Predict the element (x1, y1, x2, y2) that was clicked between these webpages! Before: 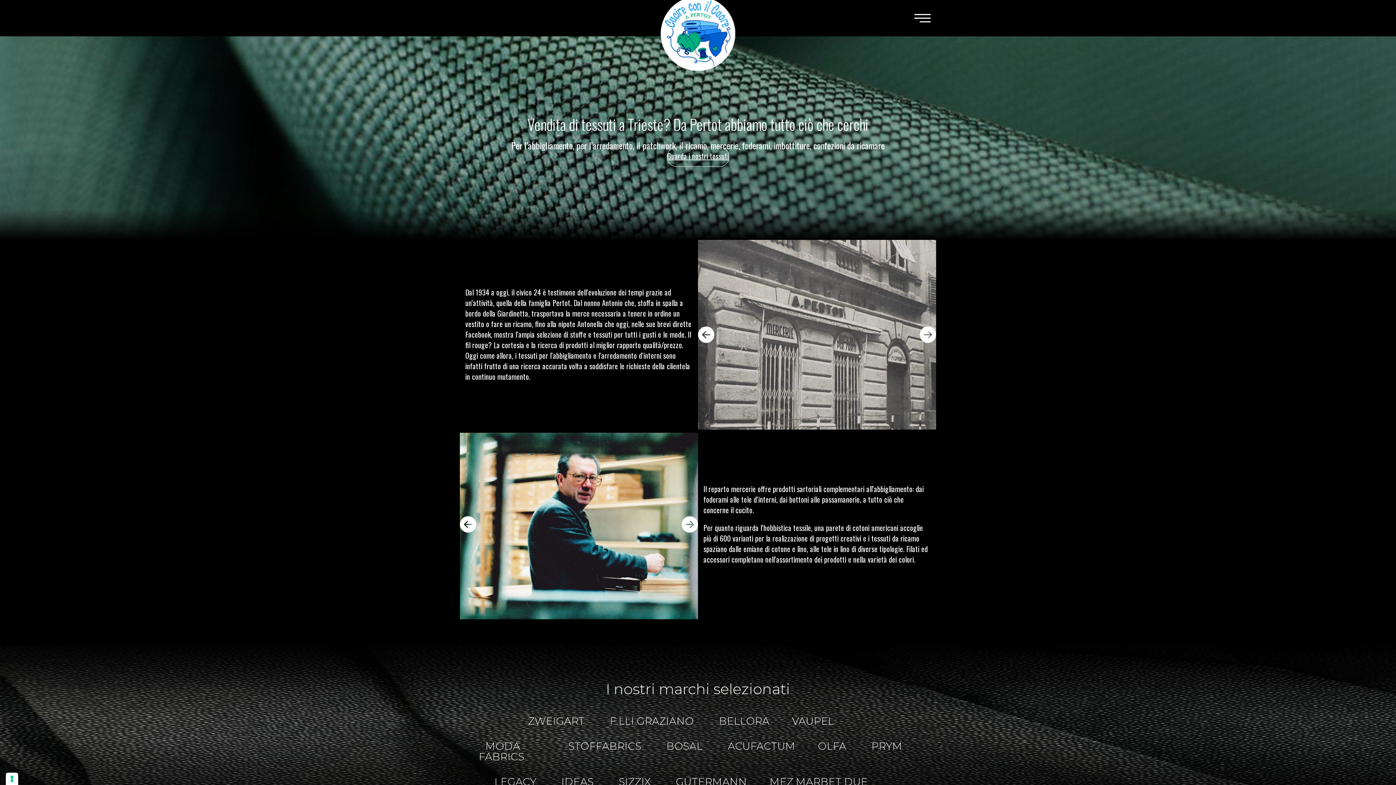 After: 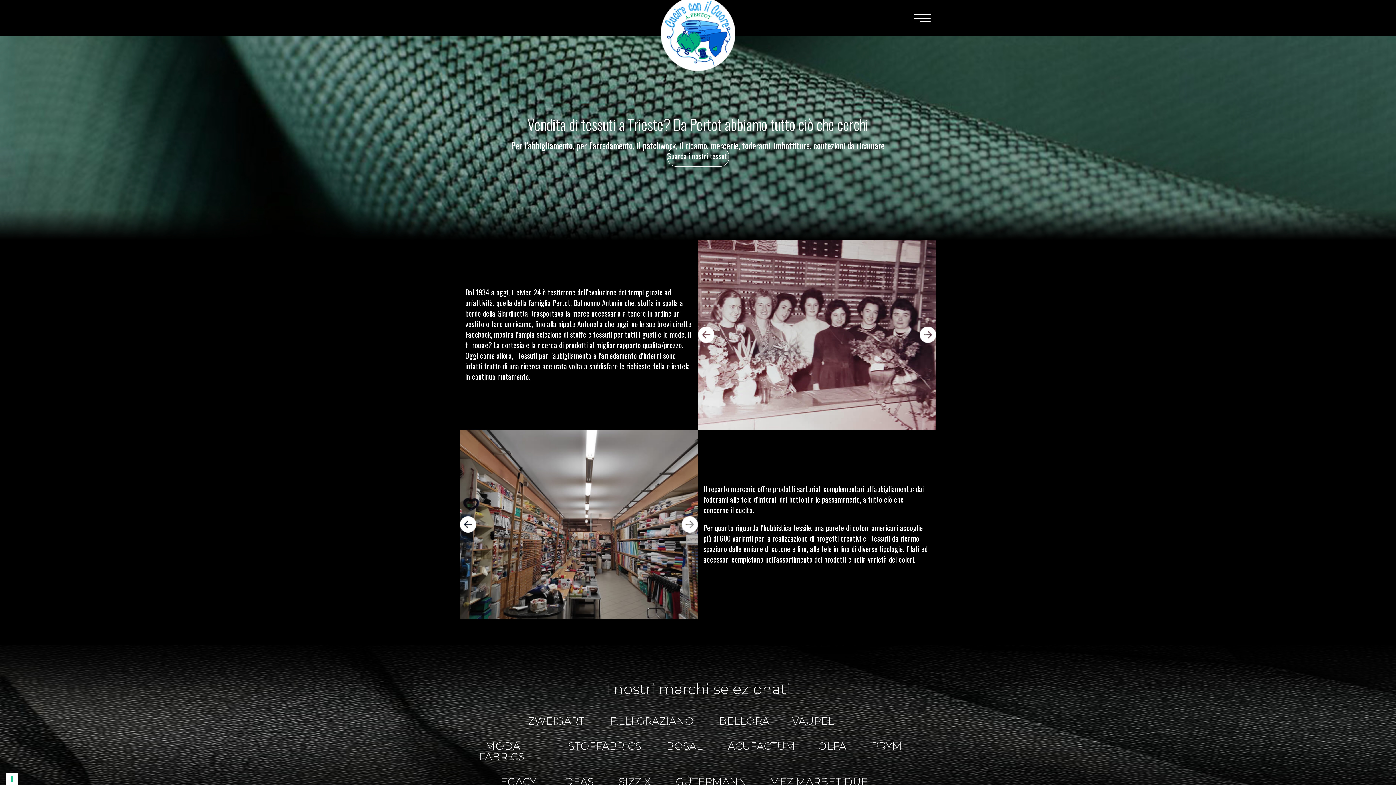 Action: bbox: (660, 27, 735, 37)